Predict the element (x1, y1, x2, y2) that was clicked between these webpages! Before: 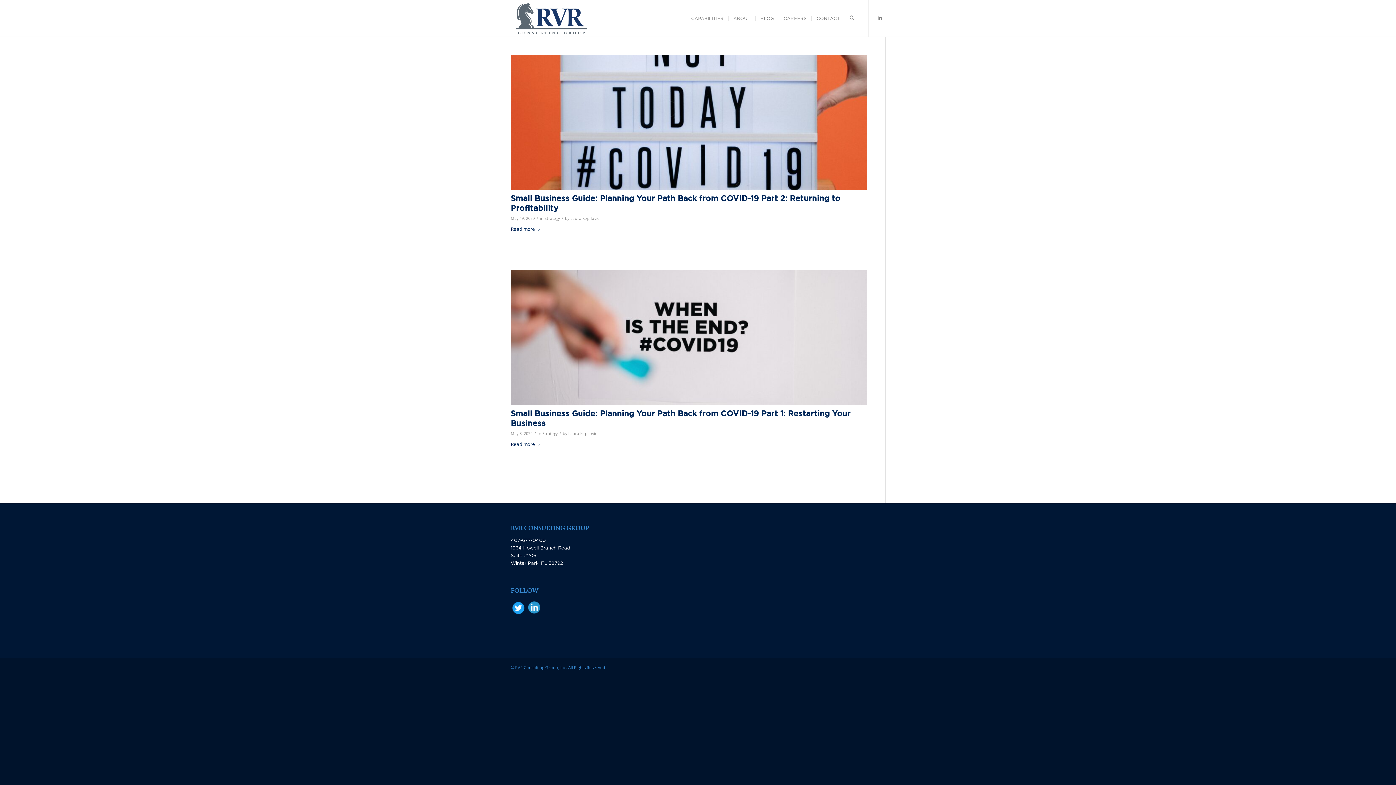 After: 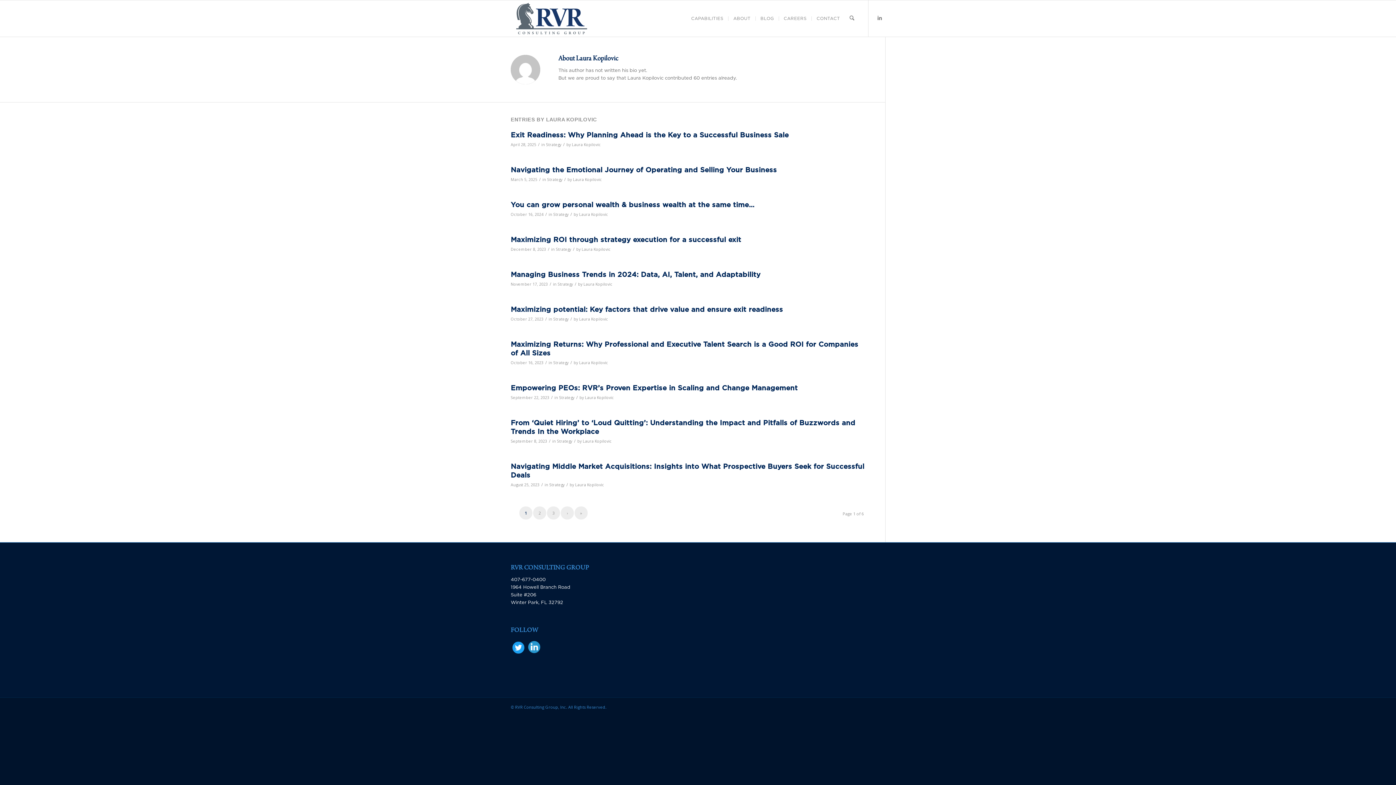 Action: label: Laura Kopilovic bbox: (568, 431, 597, 436)